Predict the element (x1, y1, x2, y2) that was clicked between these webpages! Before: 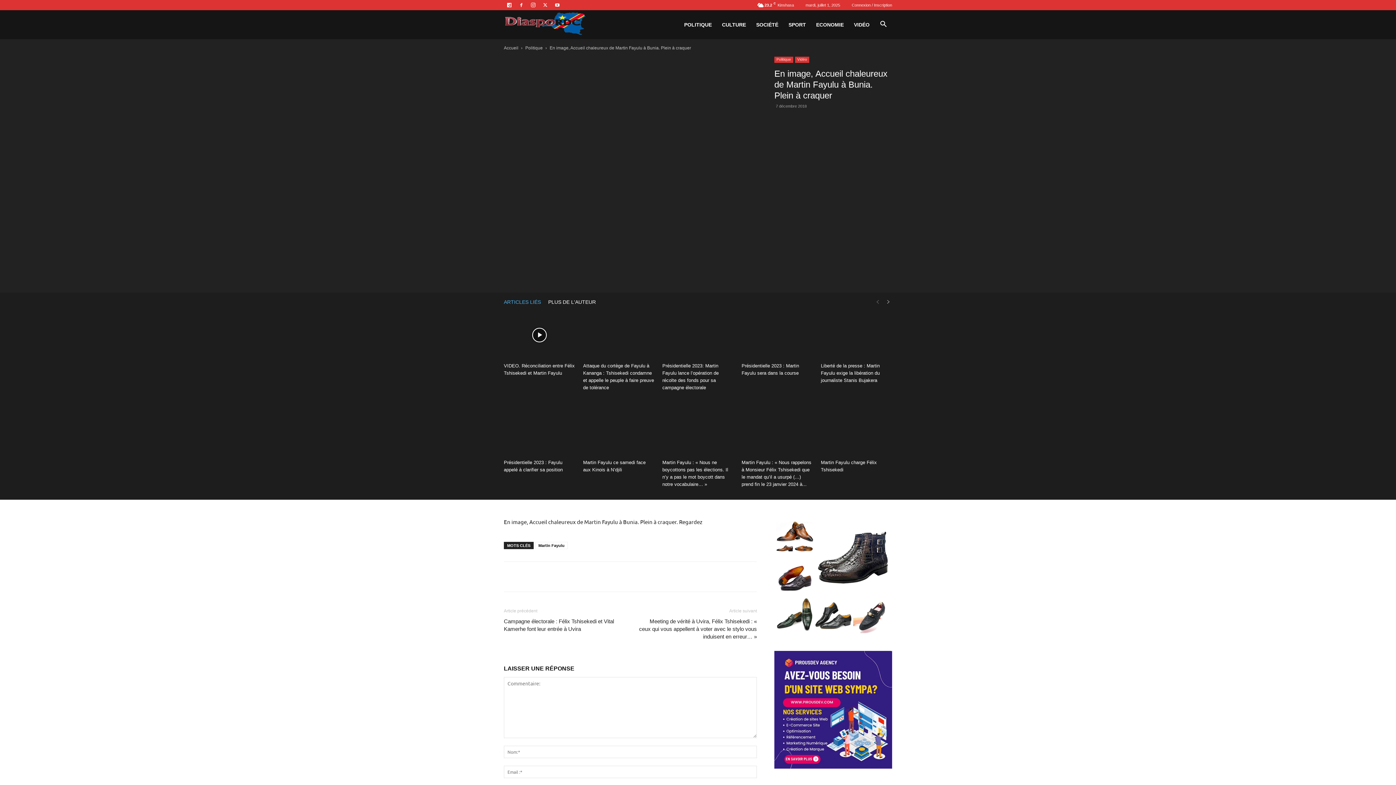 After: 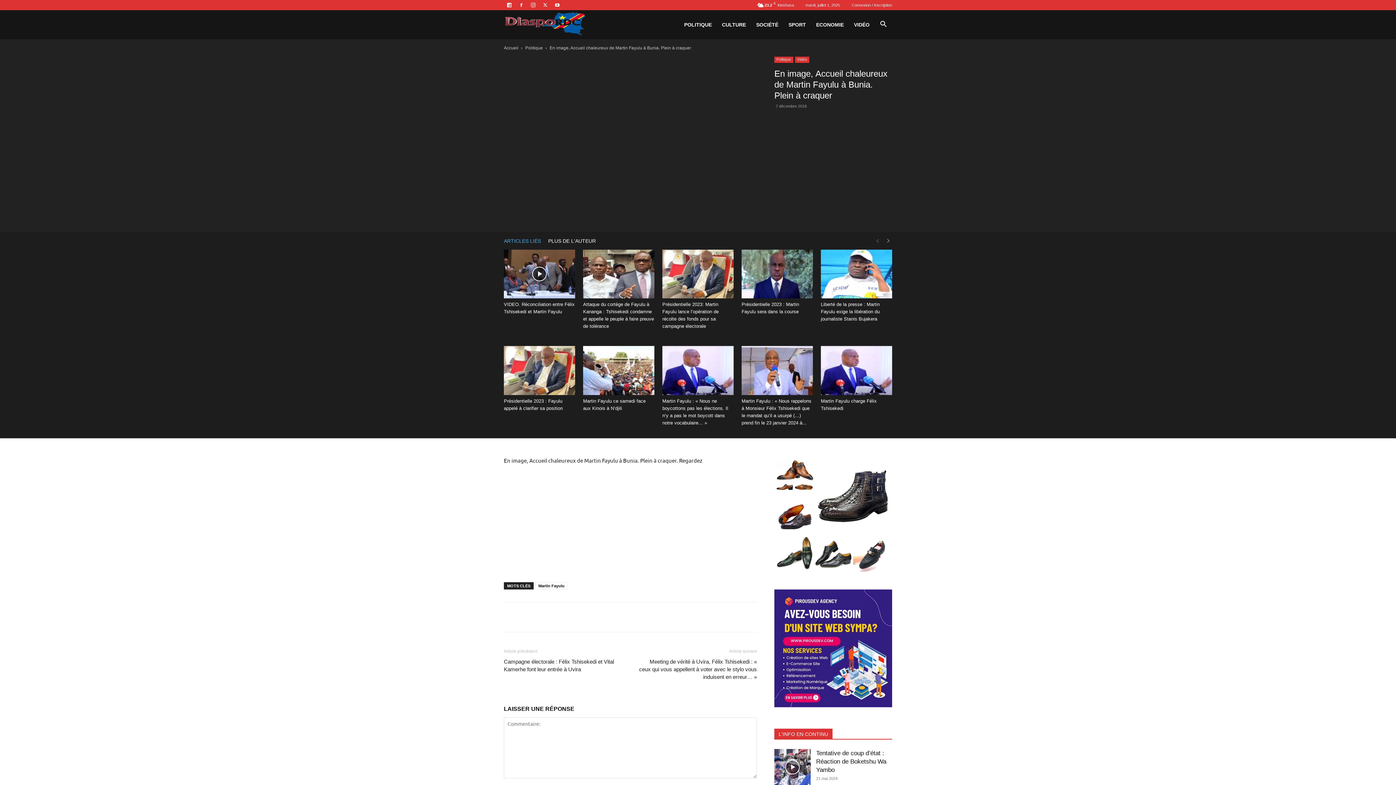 Action: bbox: (637, 569, 653, 584)